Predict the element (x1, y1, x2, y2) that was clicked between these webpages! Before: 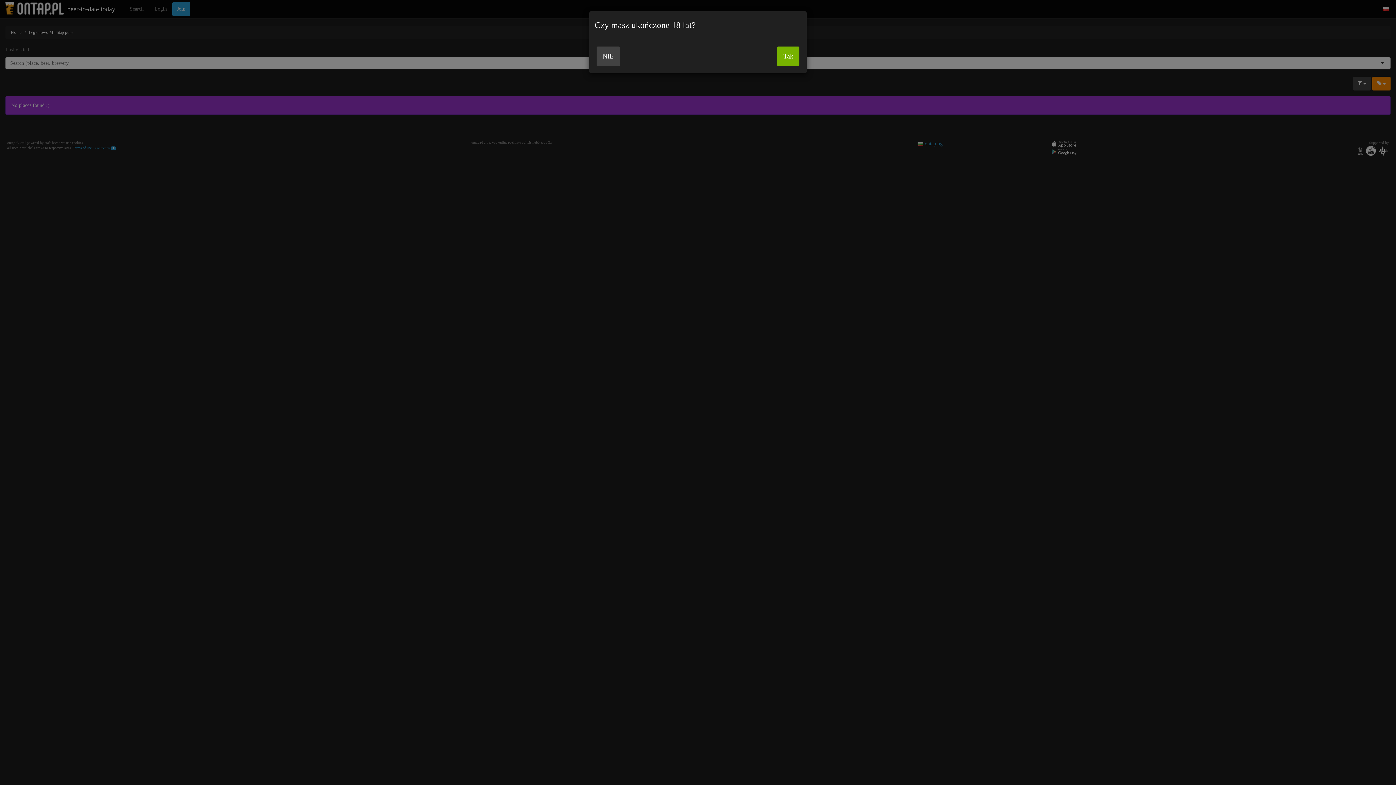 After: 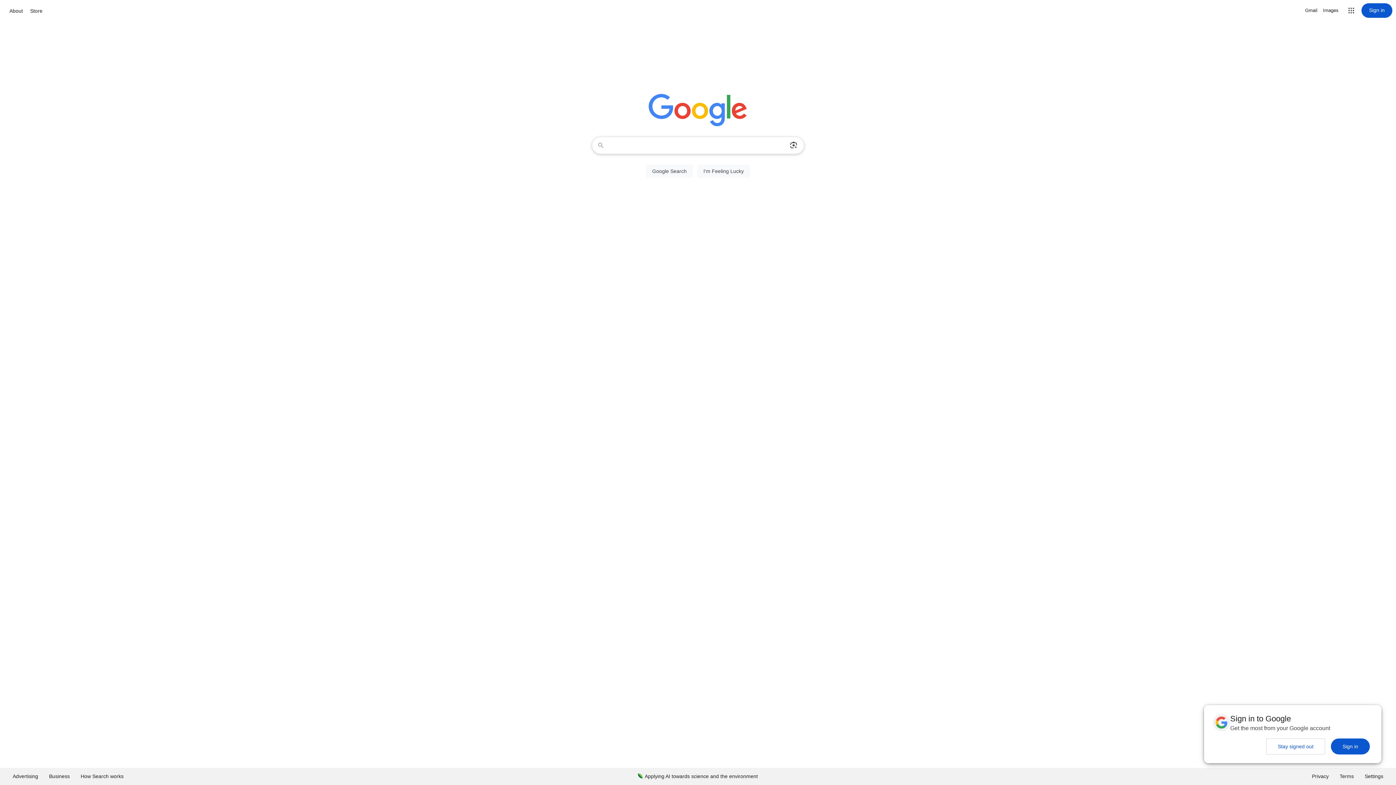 Action: label: NIE bbox: (596, 46, 620, 66)